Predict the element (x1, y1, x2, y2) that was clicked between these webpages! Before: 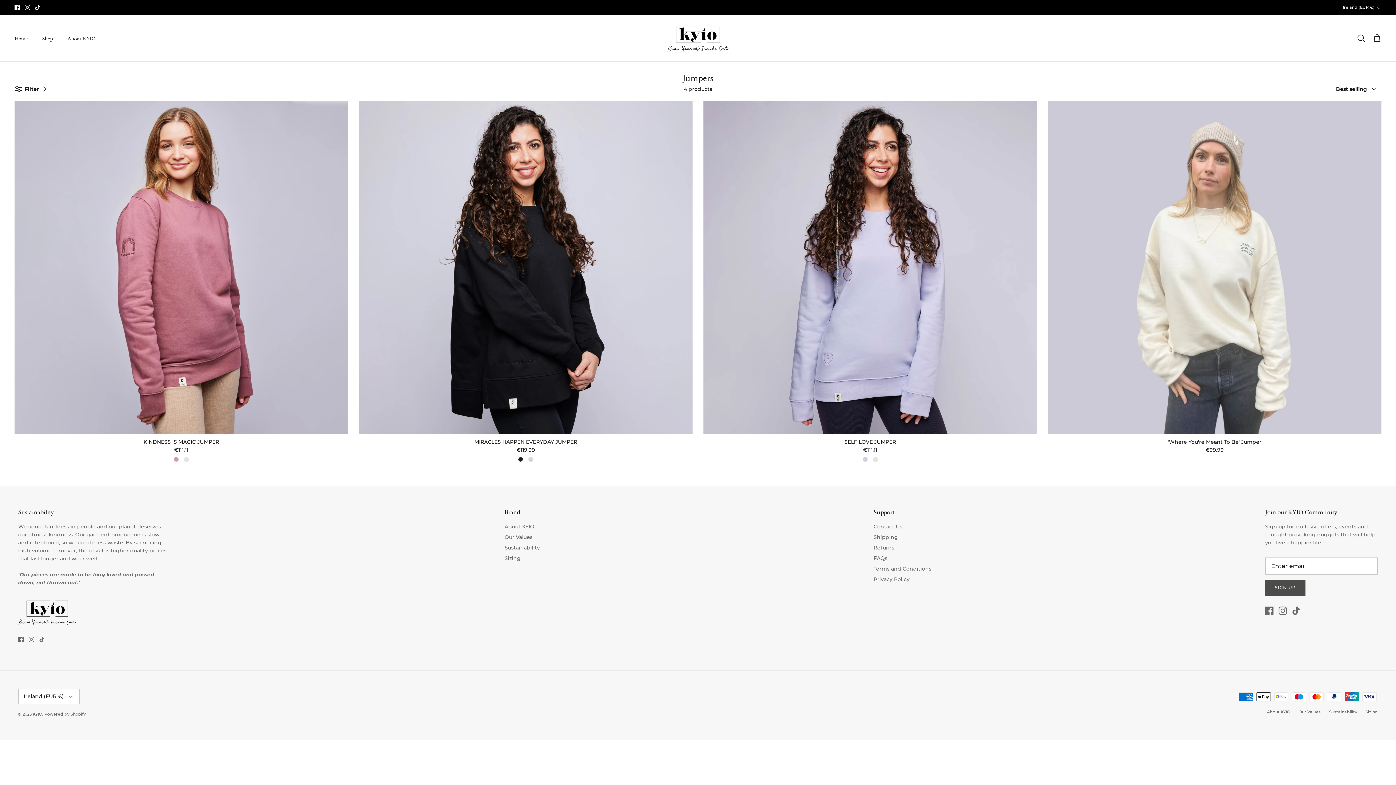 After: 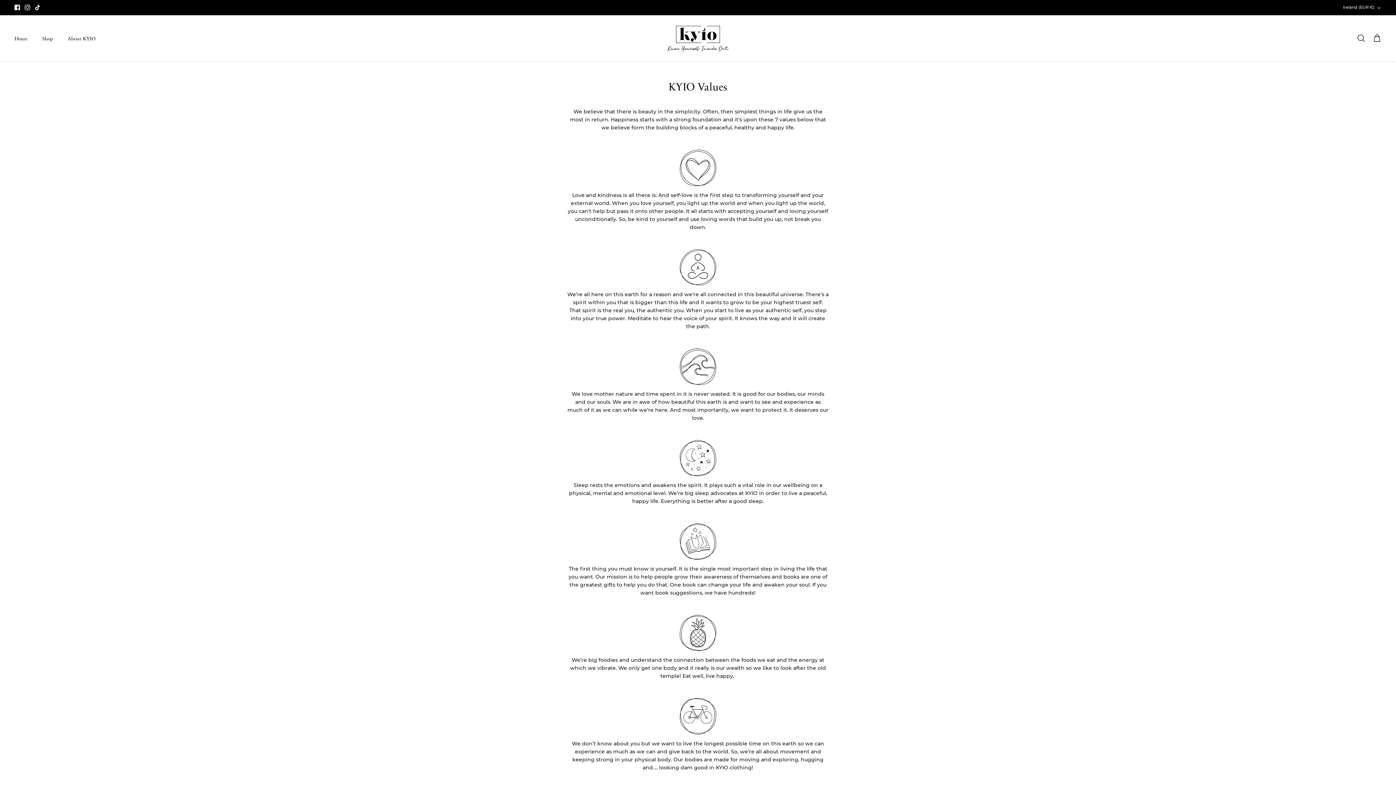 Action: label: Our Values bbox: (504, 534, 532, 540)